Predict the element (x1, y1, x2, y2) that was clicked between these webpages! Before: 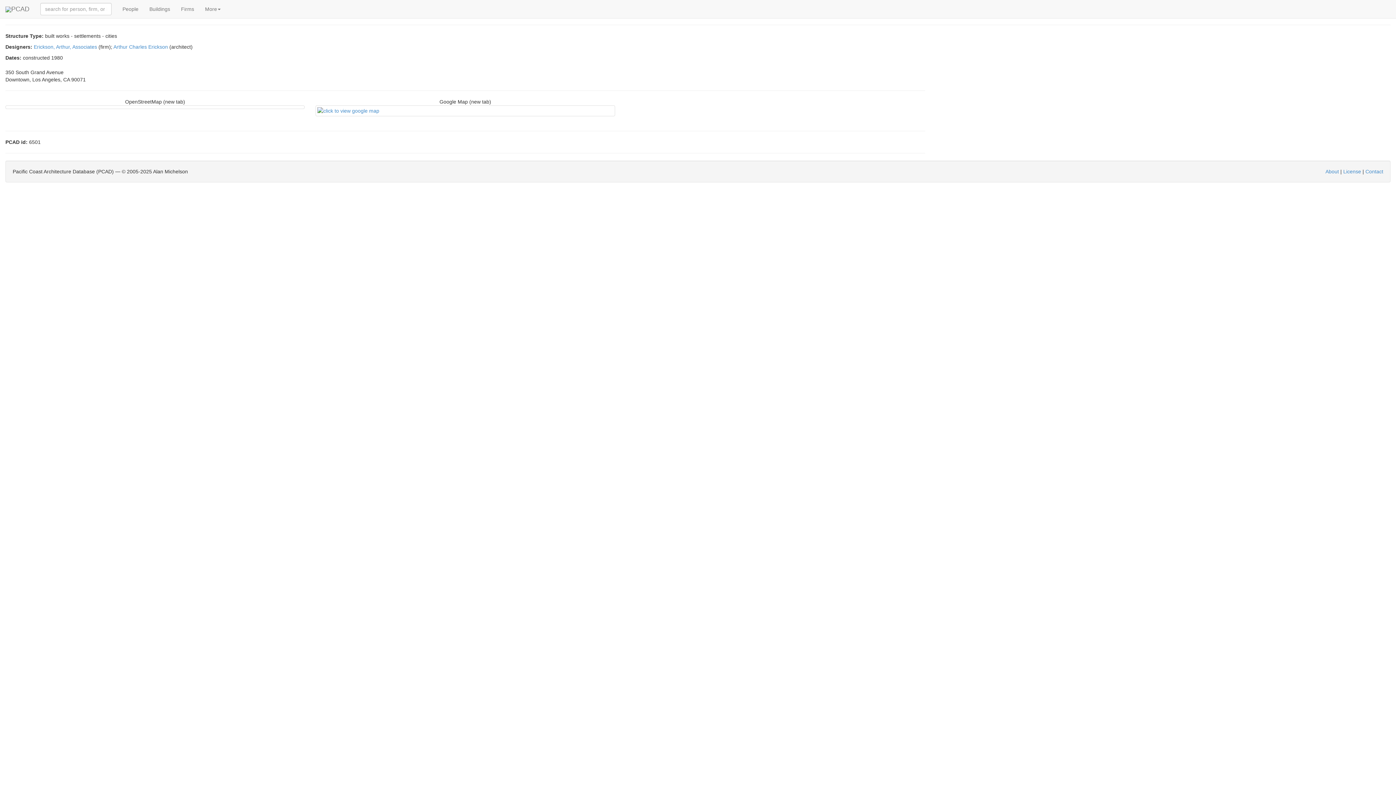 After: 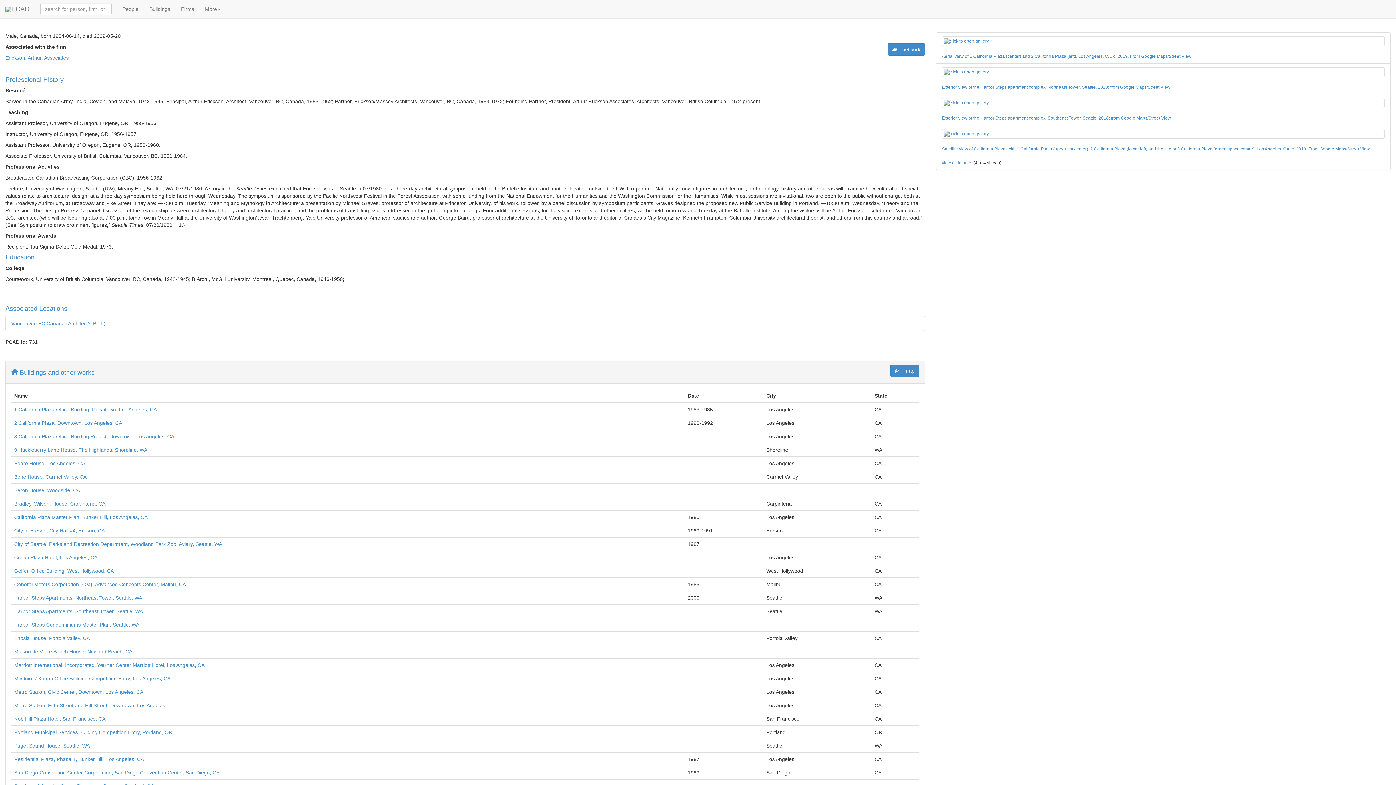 Action: bbox: (113, 44, 168, 49) label: Arthur Charles Erickson